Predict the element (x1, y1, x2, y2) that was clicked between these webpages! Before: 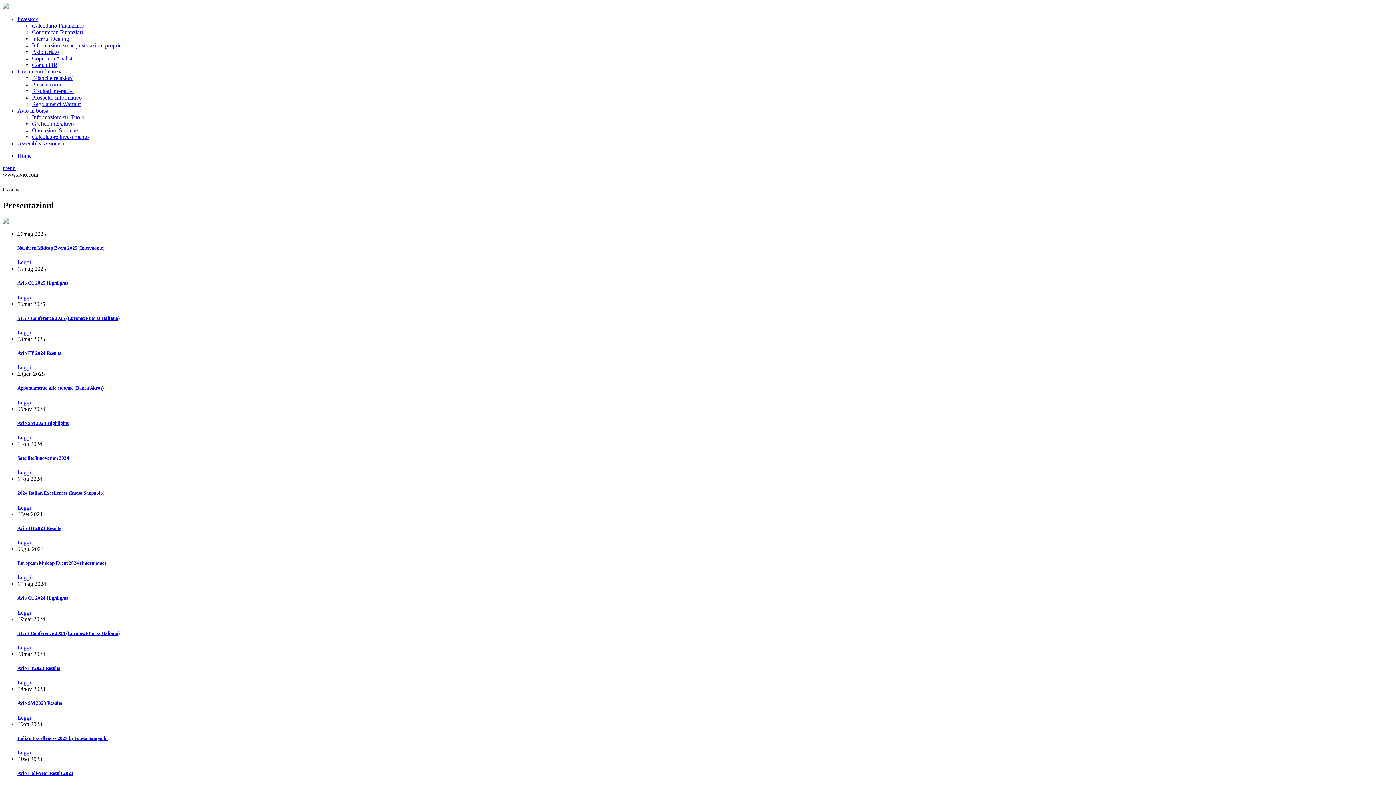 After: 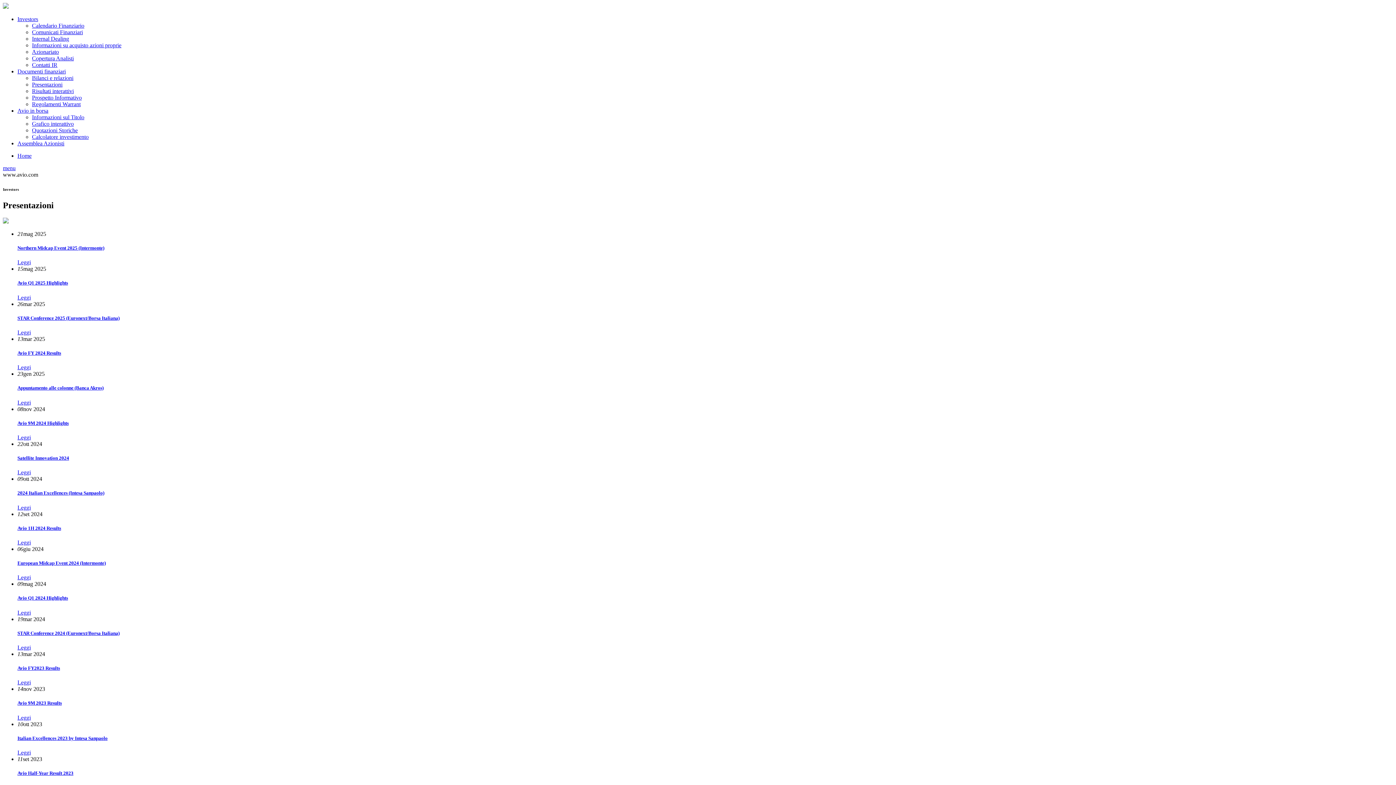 Action: label: Leggi bbox: (17, 574, 30, 580)